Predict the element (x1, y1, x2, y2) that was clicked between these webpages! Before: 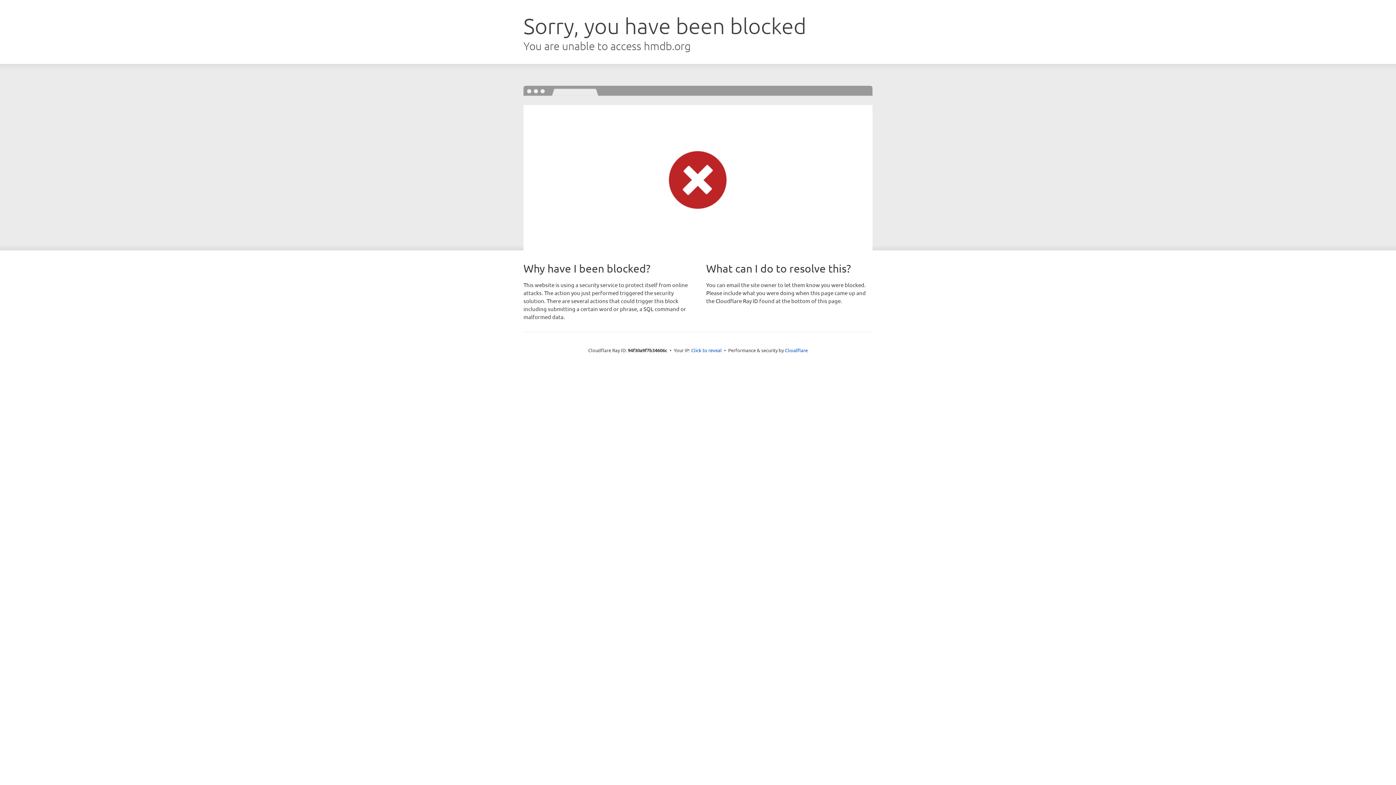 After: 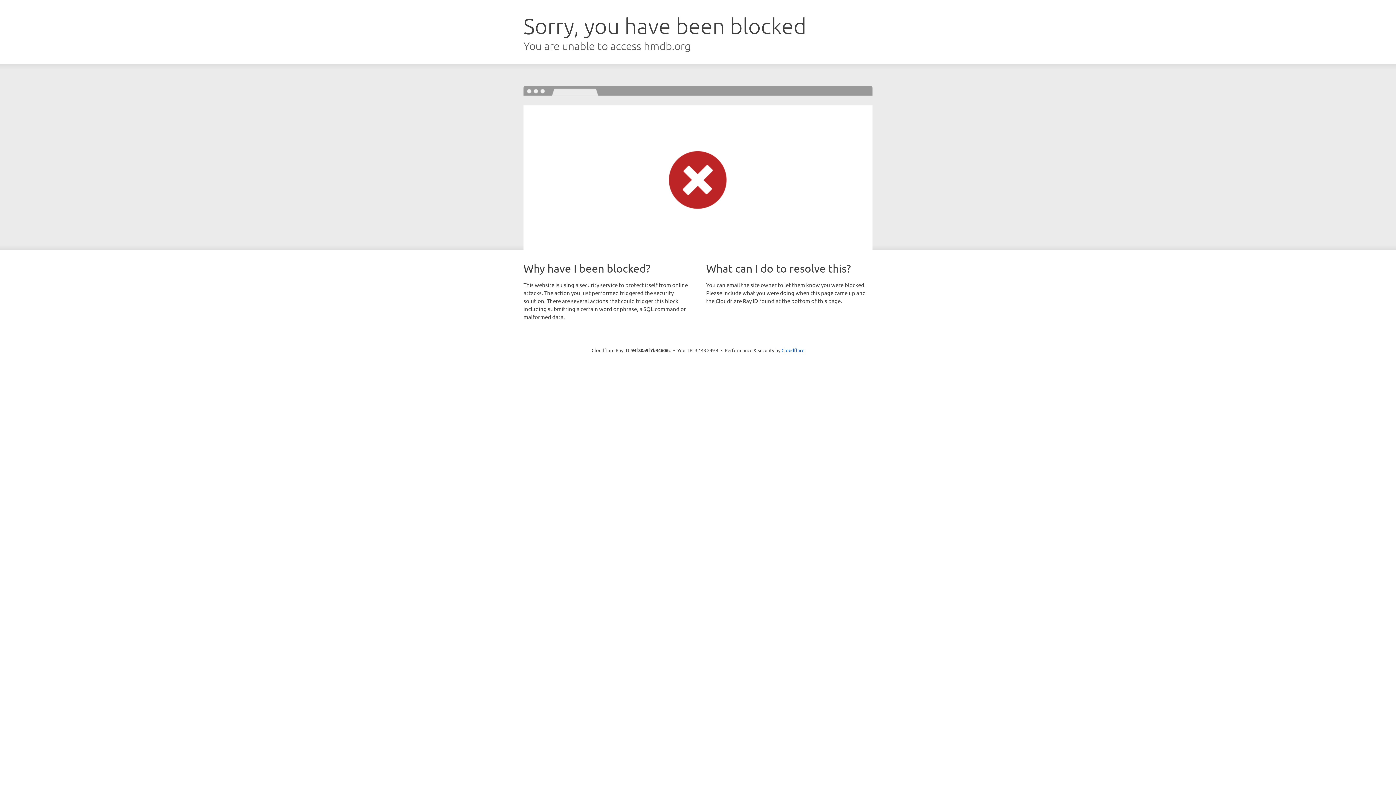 Action: bbox: (691, 346, 722, 353) label: Click to reveal